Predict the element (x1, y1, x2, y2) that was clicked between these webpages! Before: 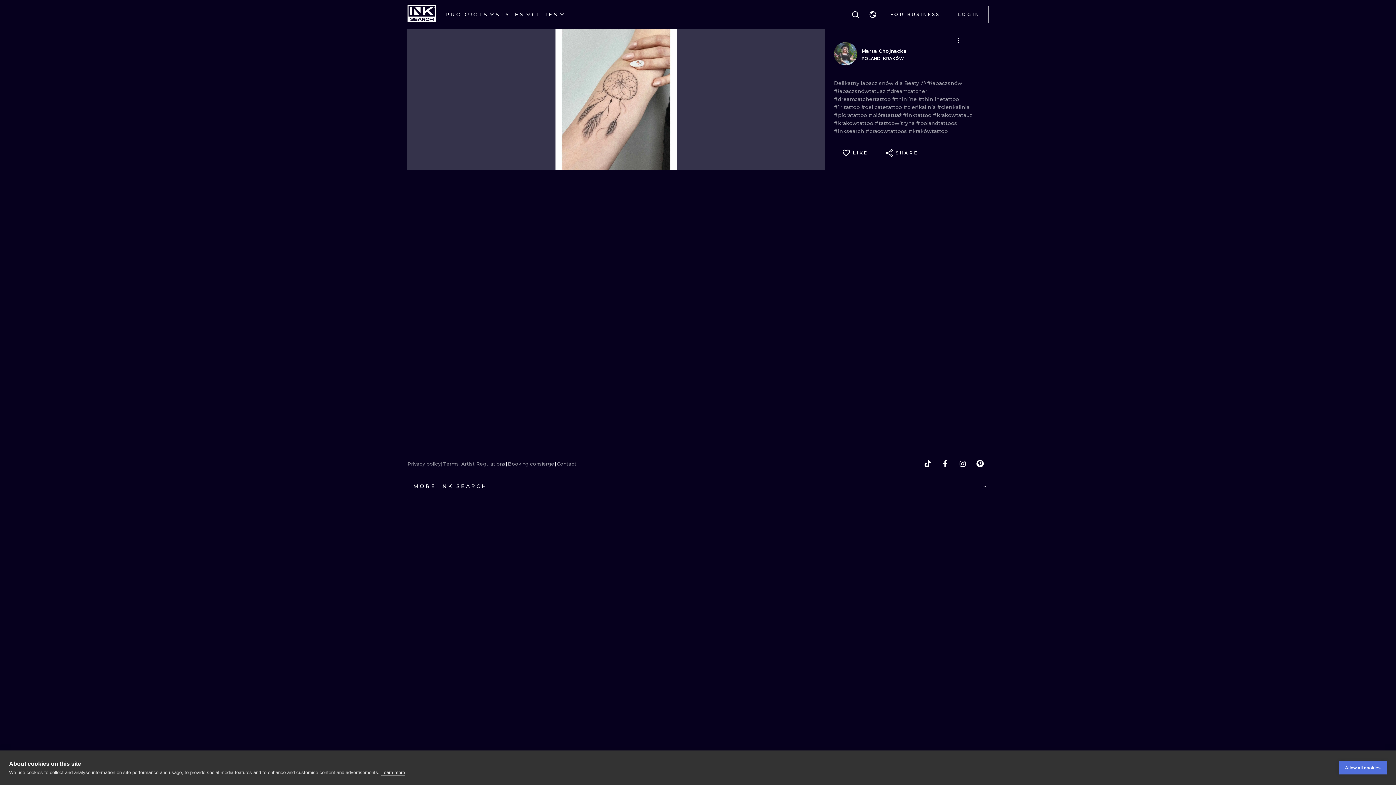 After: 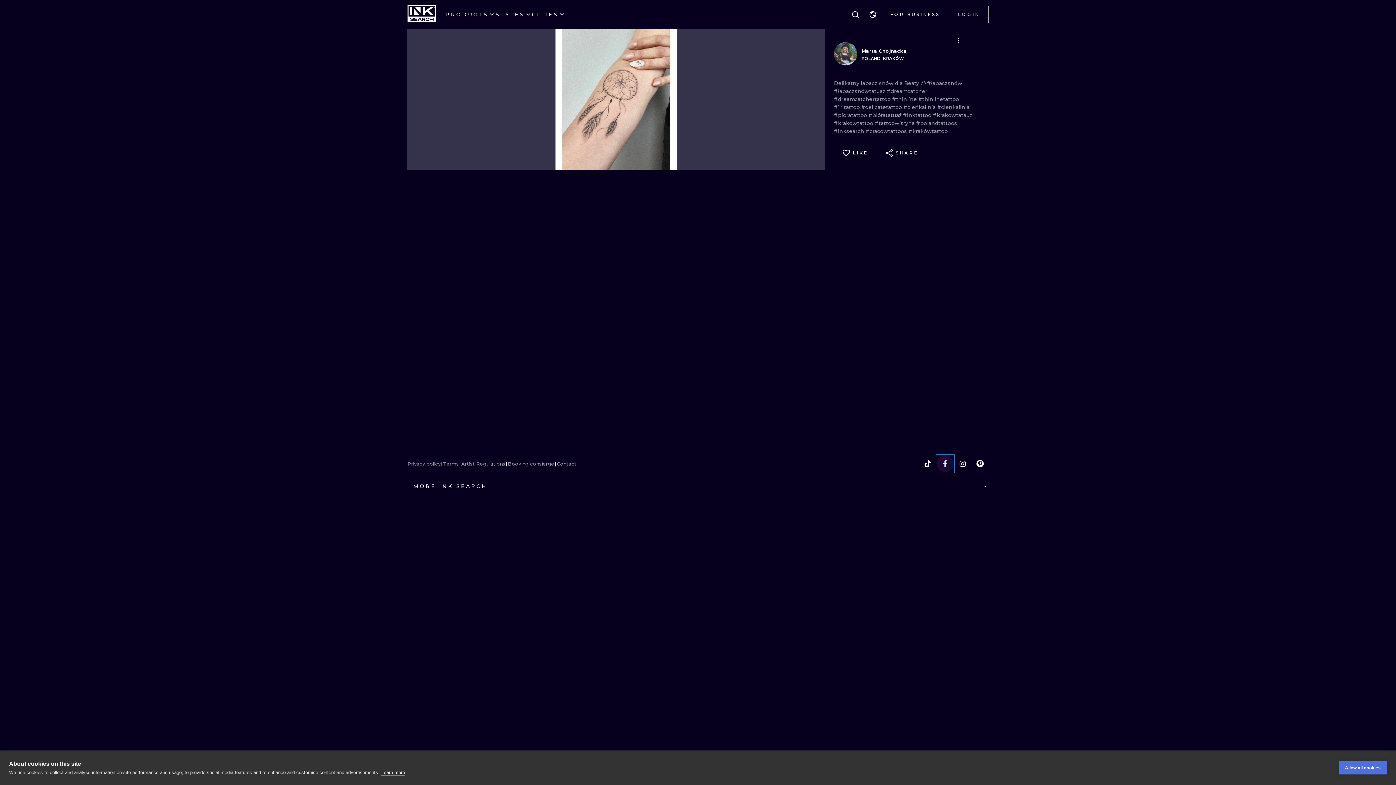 Action: label: facebook bbox: (936, 455, 954, 472)